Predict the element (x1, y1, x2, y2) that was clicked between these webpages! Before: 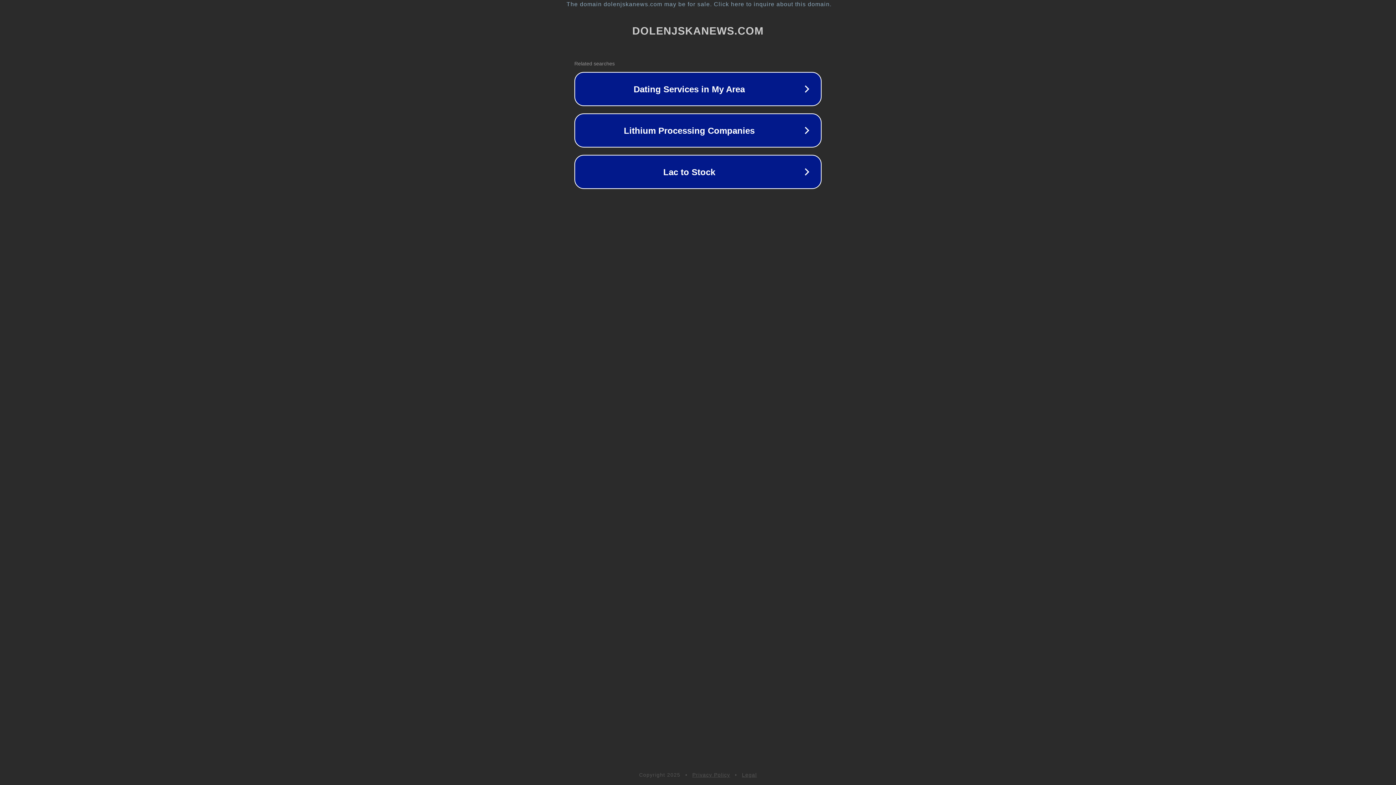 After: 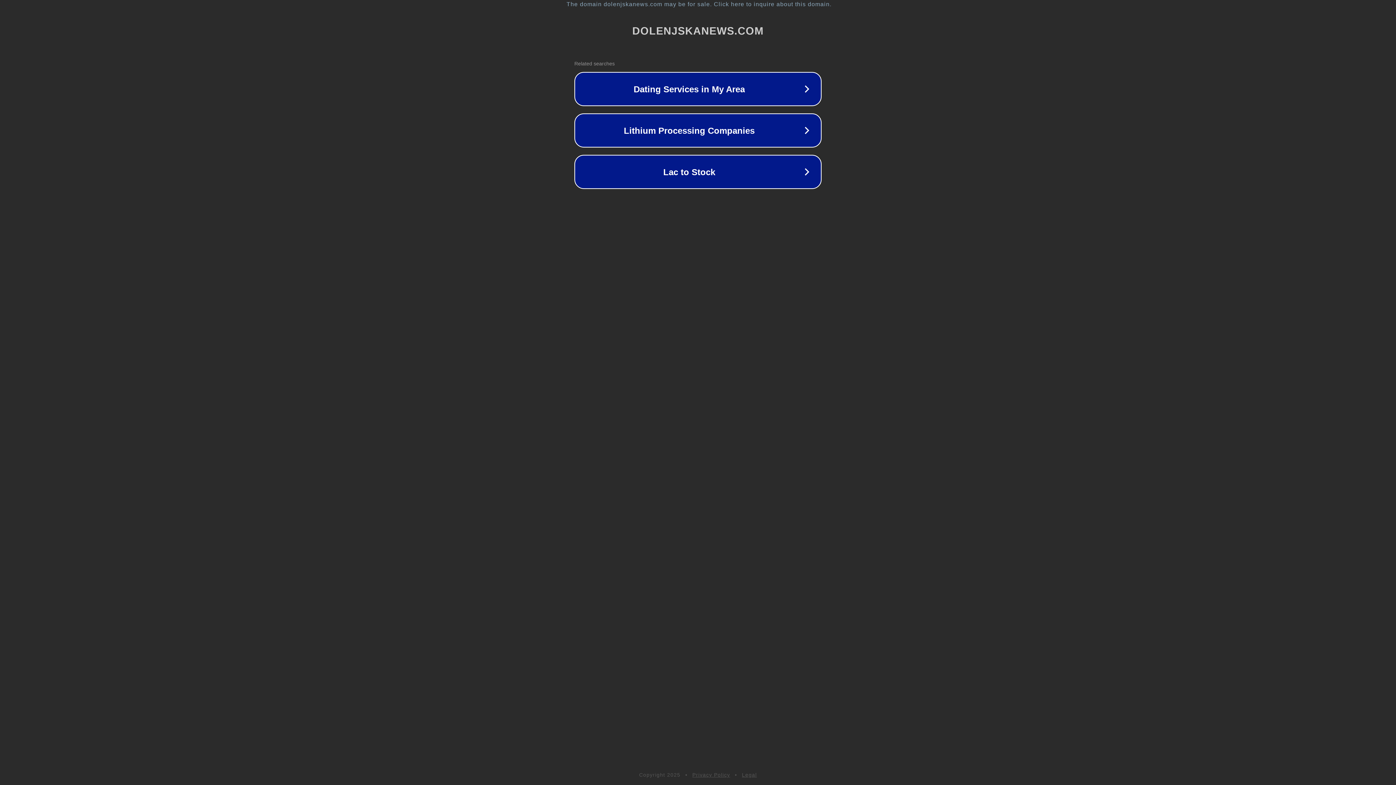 Action: label: Privacy Policy bbox: (692, 772, 730, 778)